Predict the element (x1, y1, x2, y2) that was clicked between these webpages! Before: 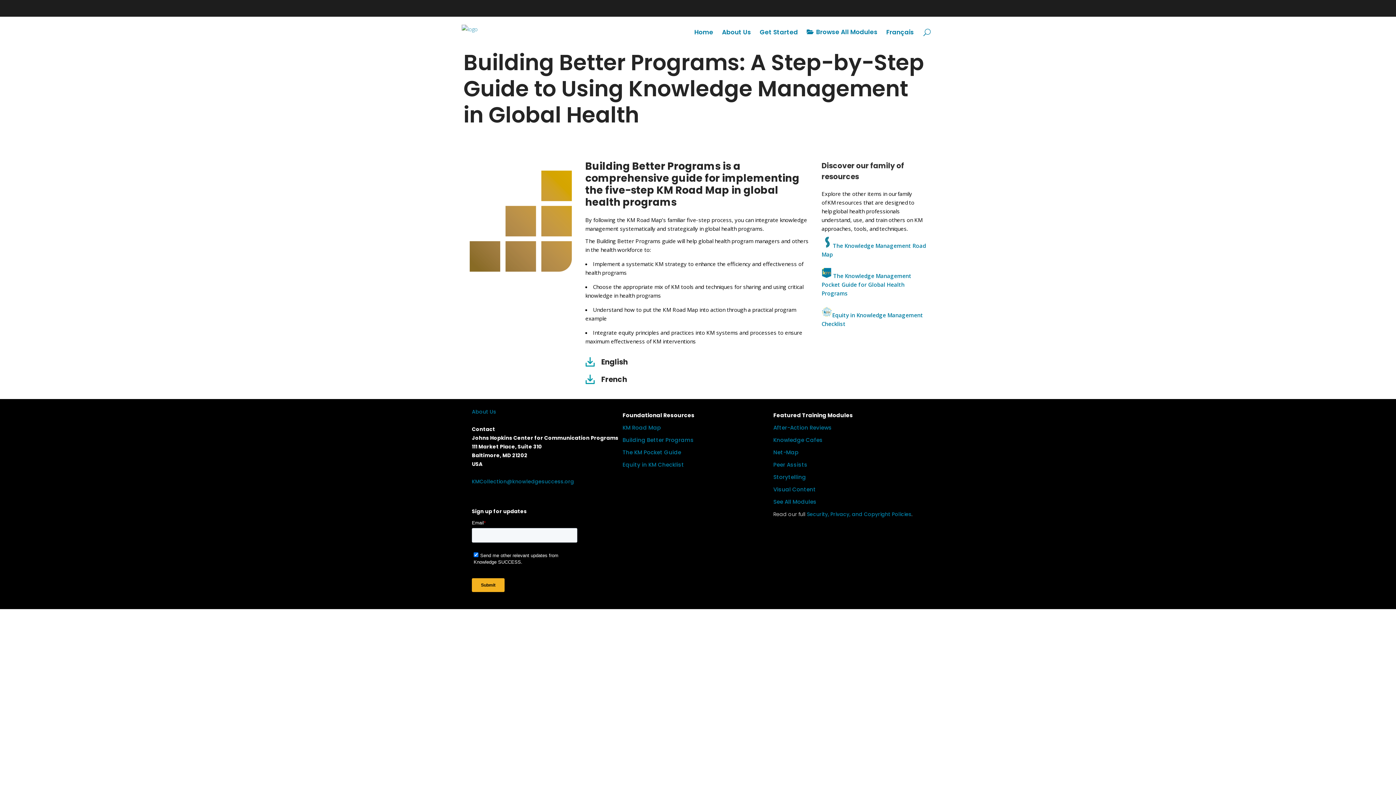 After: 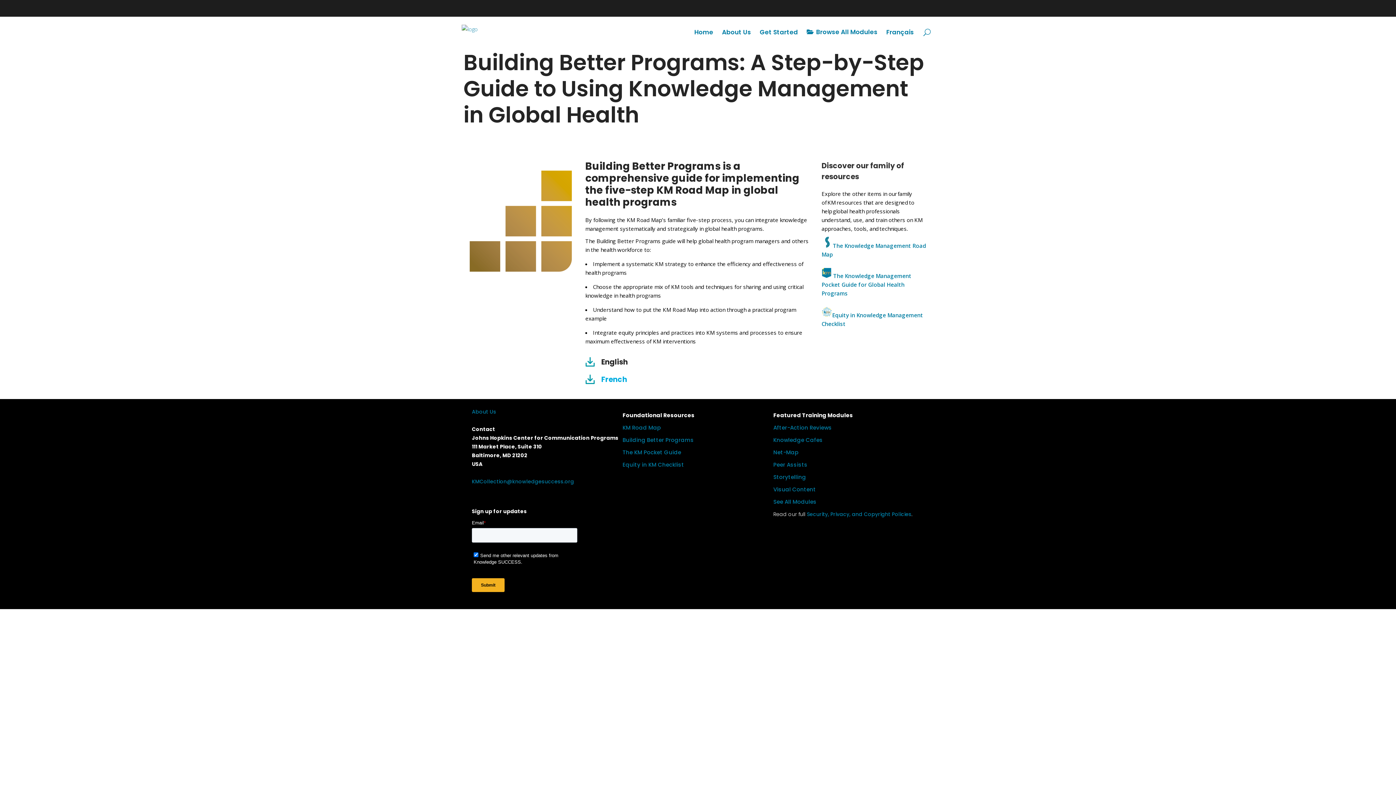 Action: bbox: (585, 374, 627, 384) label: 	French